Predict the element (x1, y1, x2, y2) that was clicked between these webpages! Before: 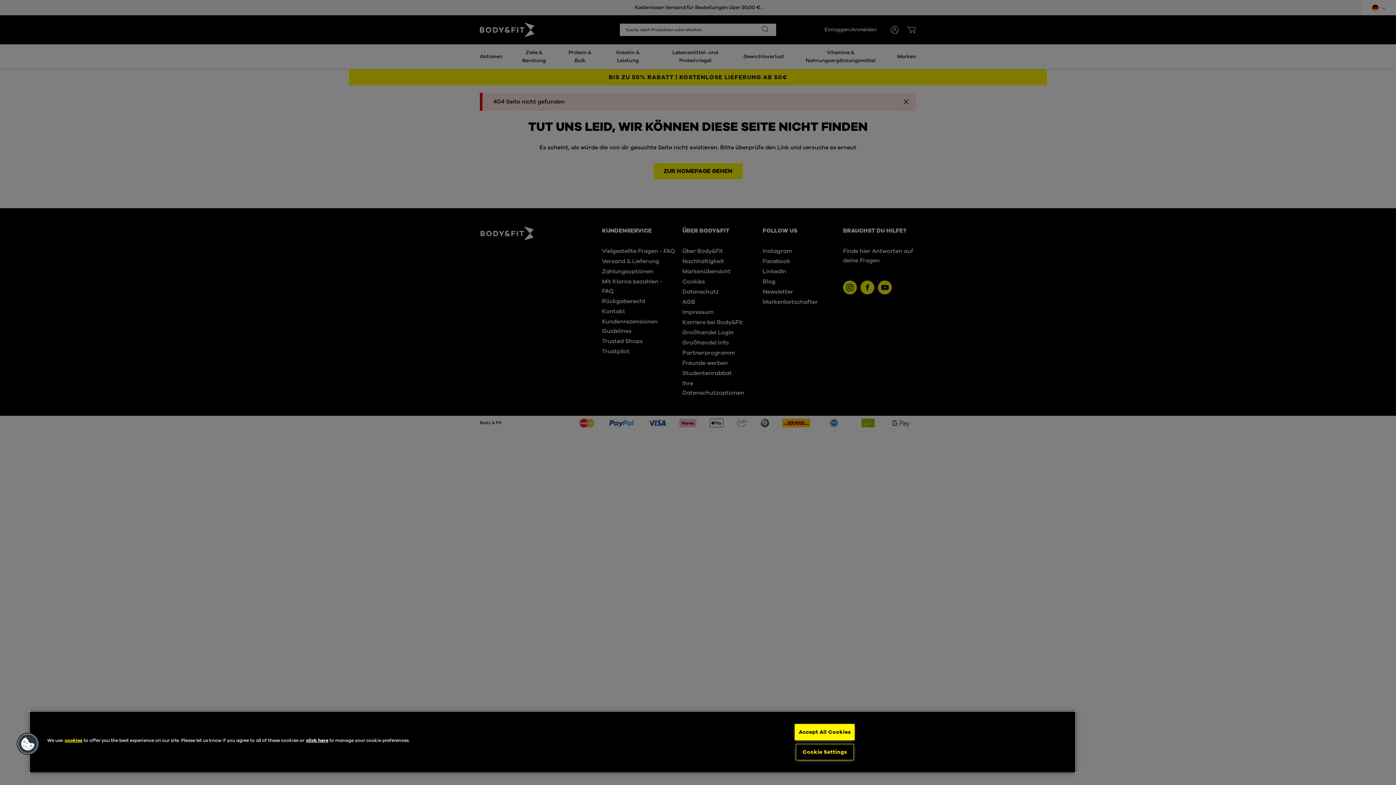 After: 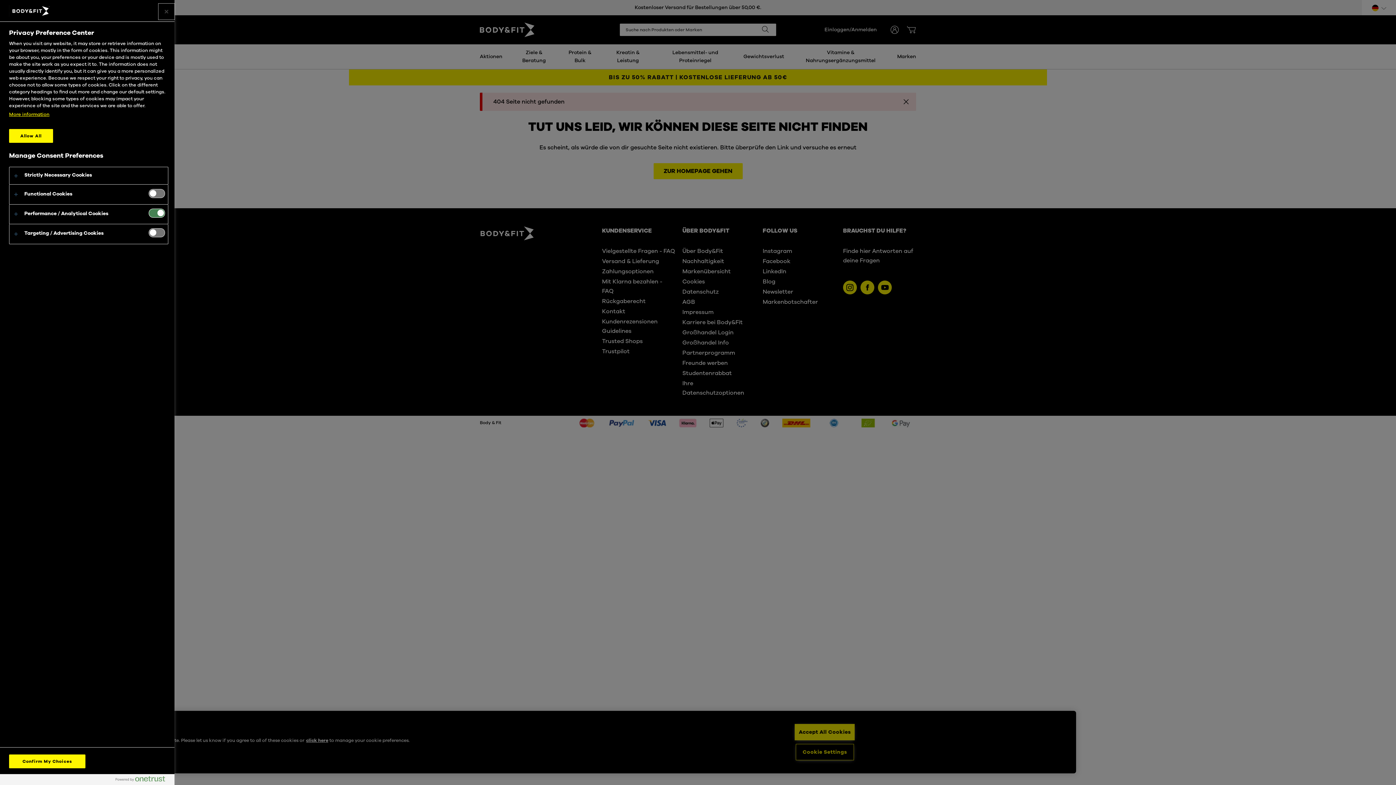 Action: bbox: (306, 737, 328, 743) label: click here